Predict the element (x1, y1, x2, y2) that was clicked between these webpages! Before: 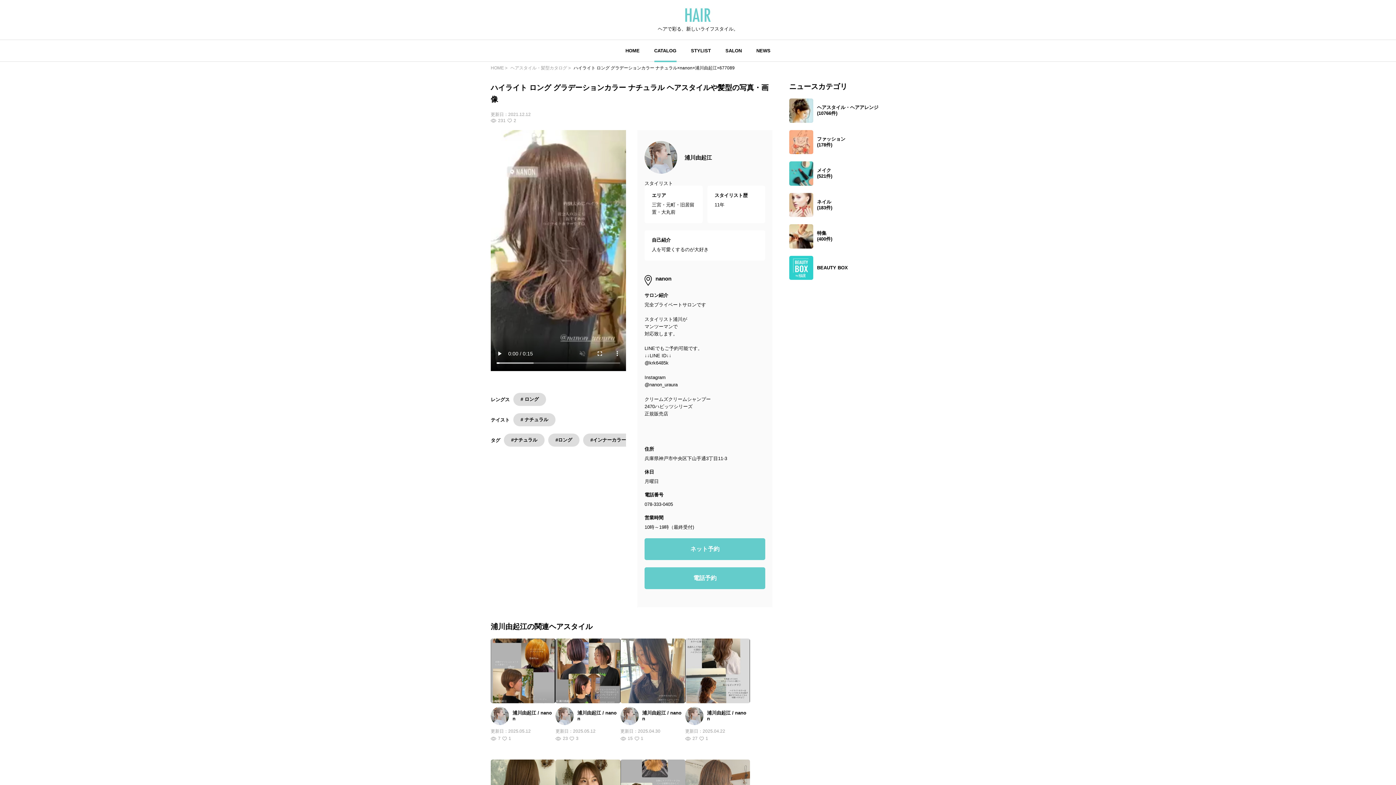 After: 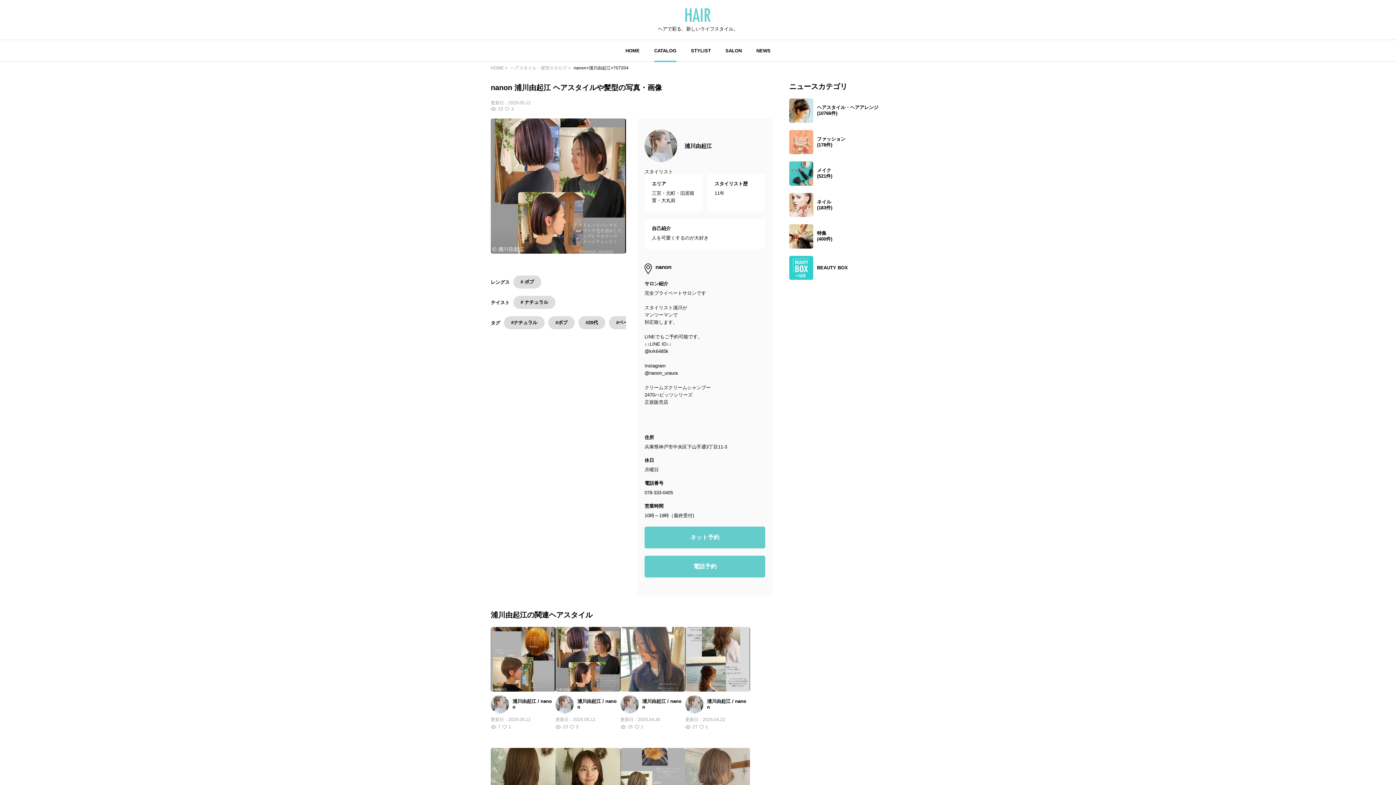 Action: bbox: (555, 638, 620, 749) label: 浦川由起江 / nanon
更新日：
2025.05.12
23
3